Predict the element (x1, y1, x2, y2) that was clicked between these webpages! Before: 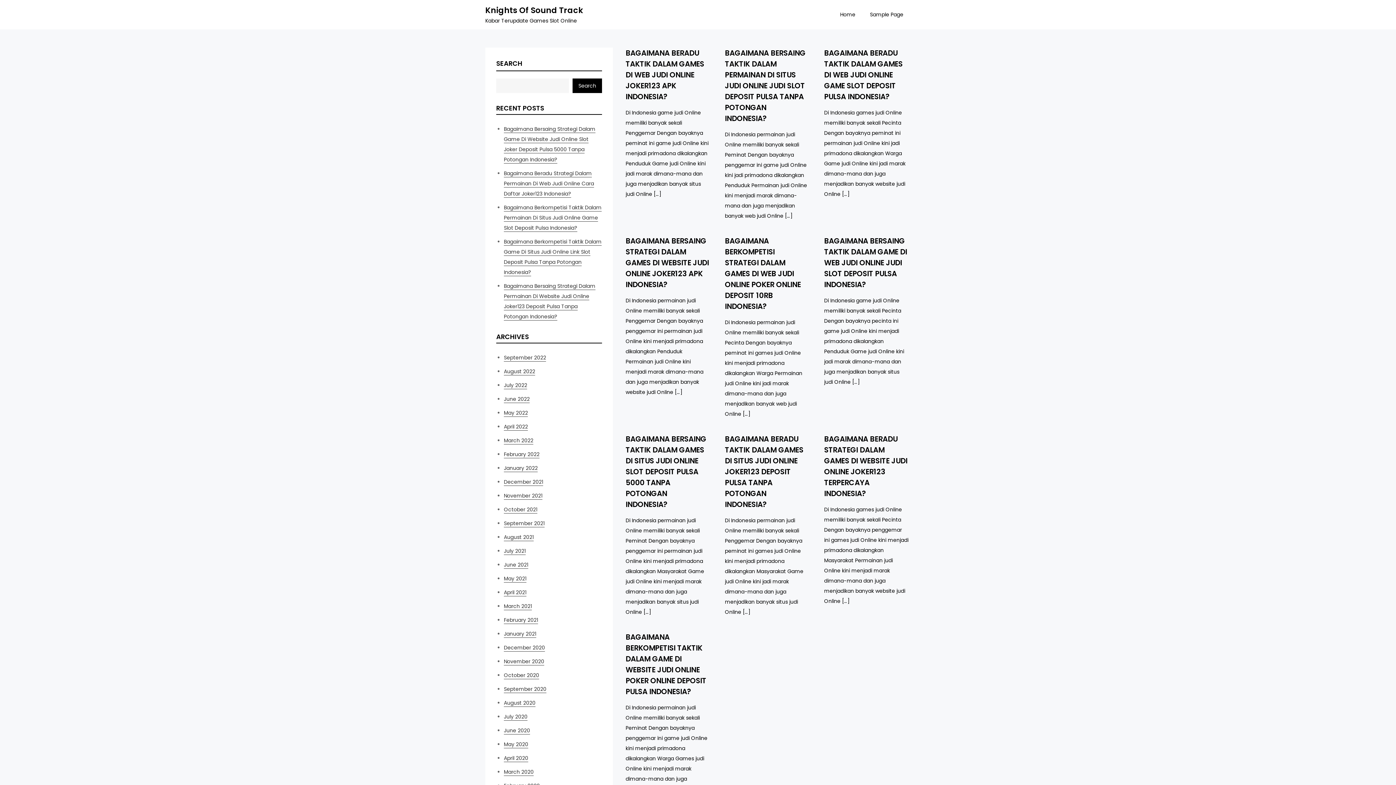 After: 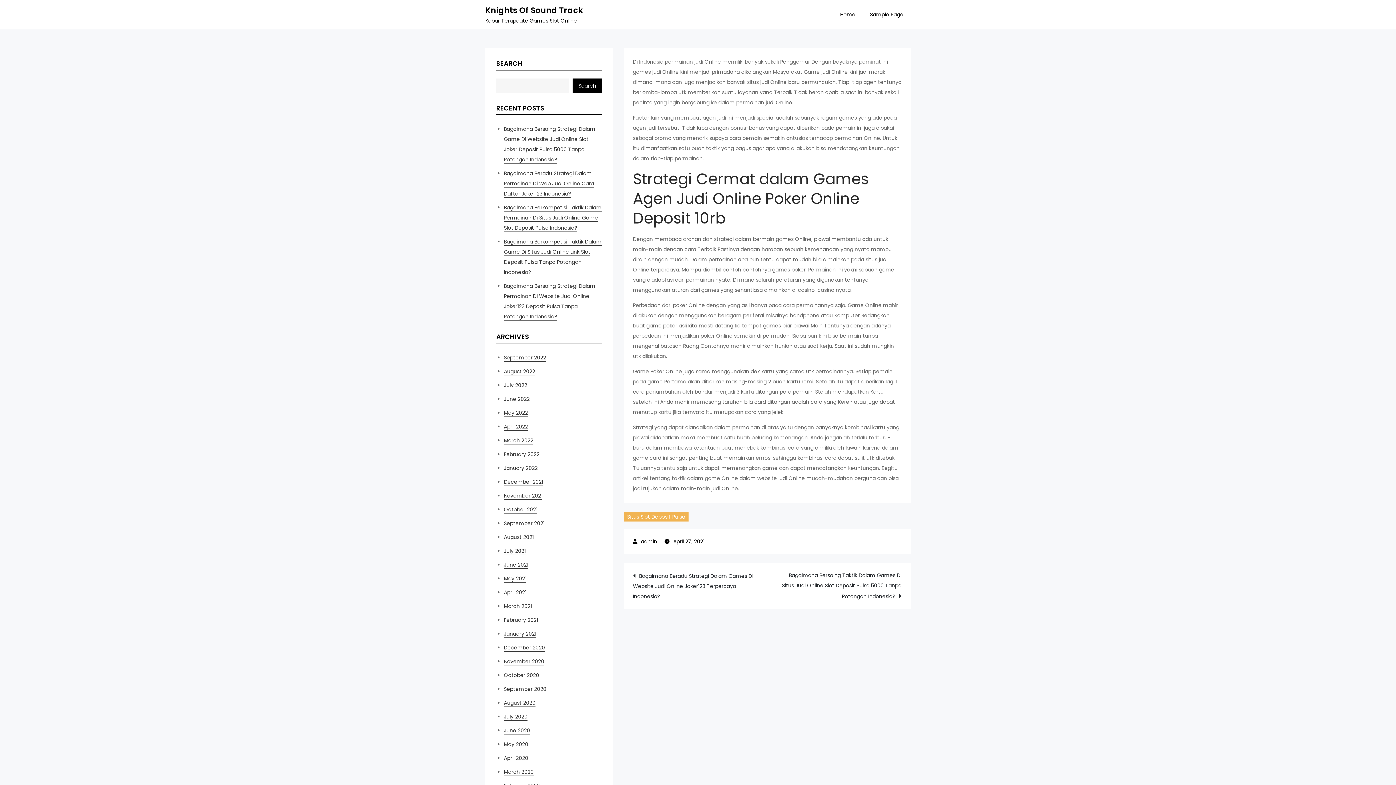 Action: label: BAGAIMANA BERADU TAKTIK DALAM GAMES DI SITUS JUDI ONLINE JOKER123 DEPOSIT PULSA TANPA POTONGAN INDONESIA? bbox: (725, 434, 803, 509)